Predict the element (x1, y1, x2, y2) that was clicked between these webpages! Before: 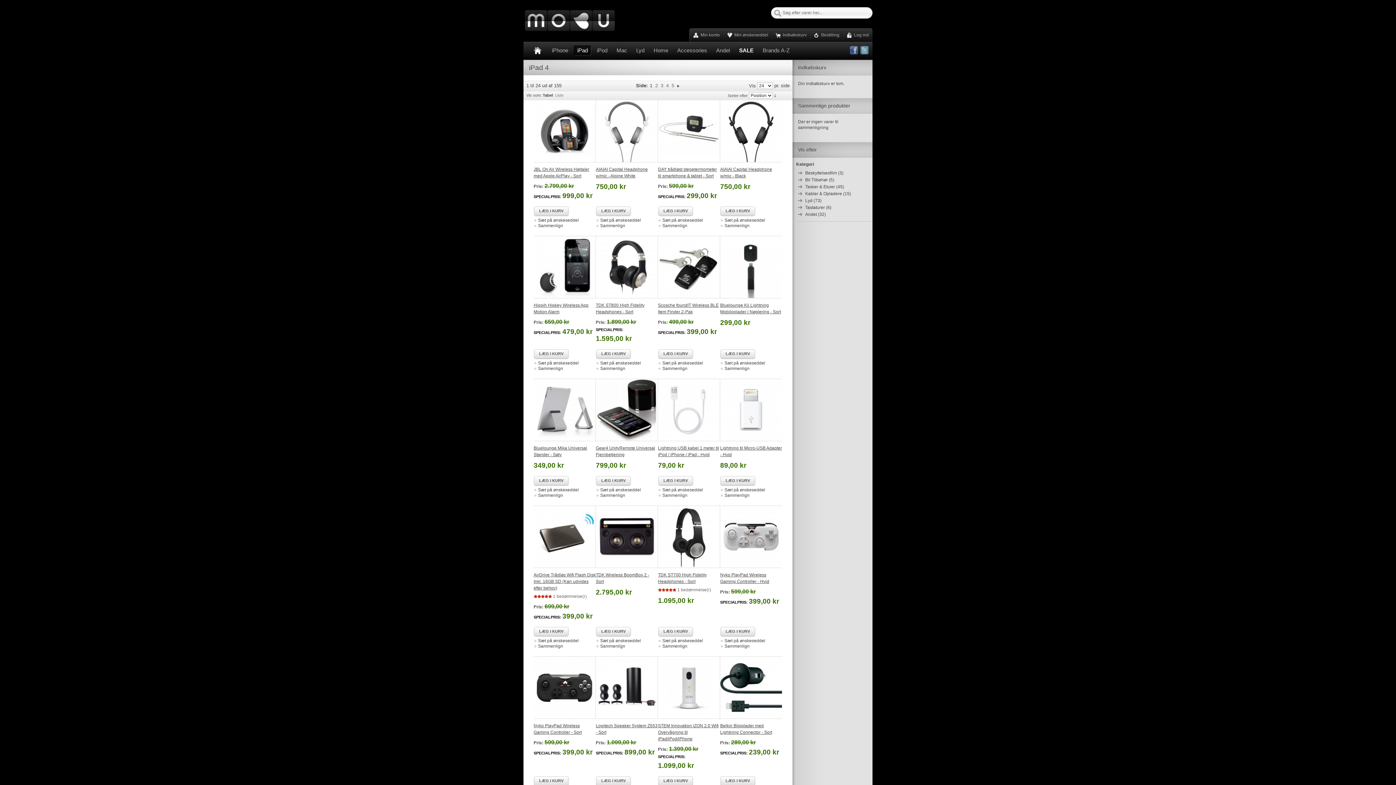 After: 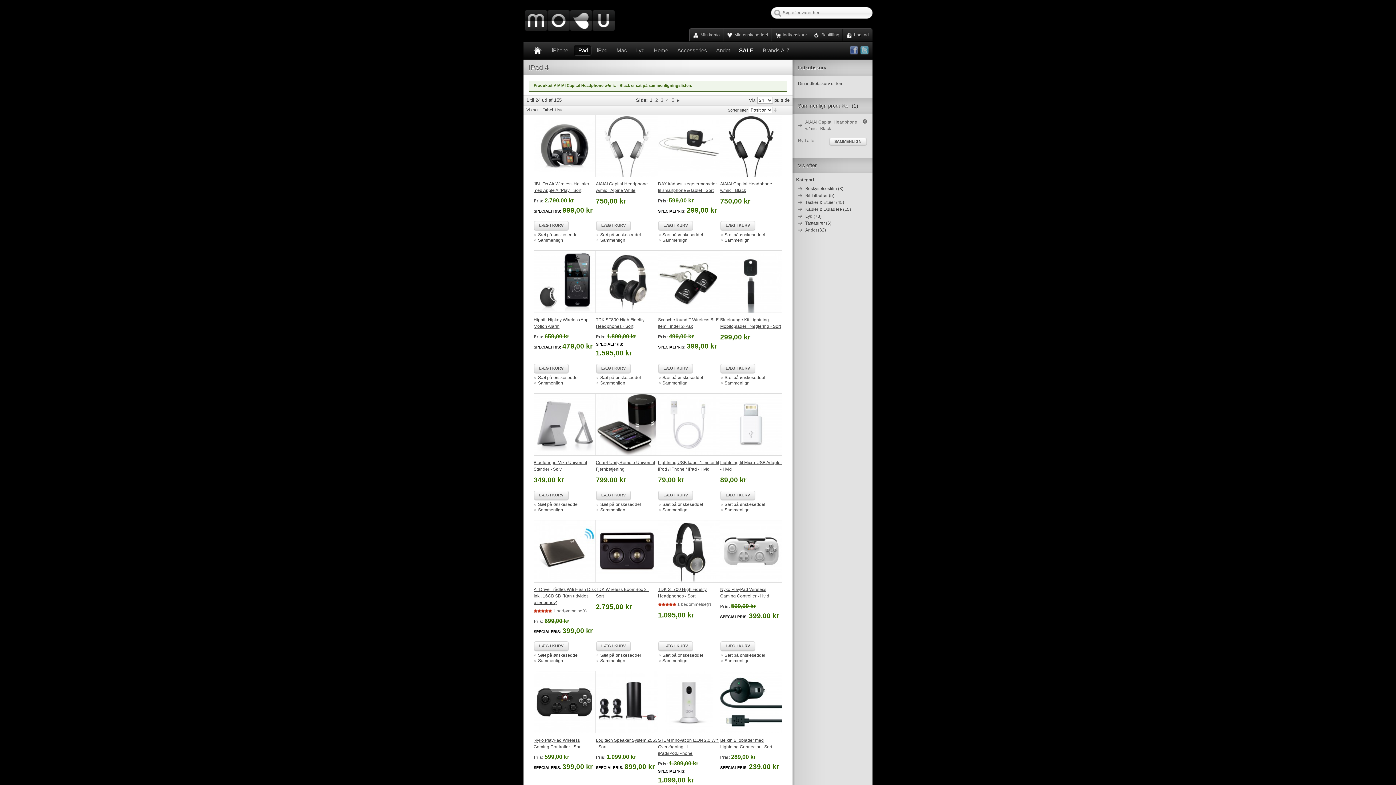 Action: label: Sammenlign bbox: (724, 223, 749, 228)